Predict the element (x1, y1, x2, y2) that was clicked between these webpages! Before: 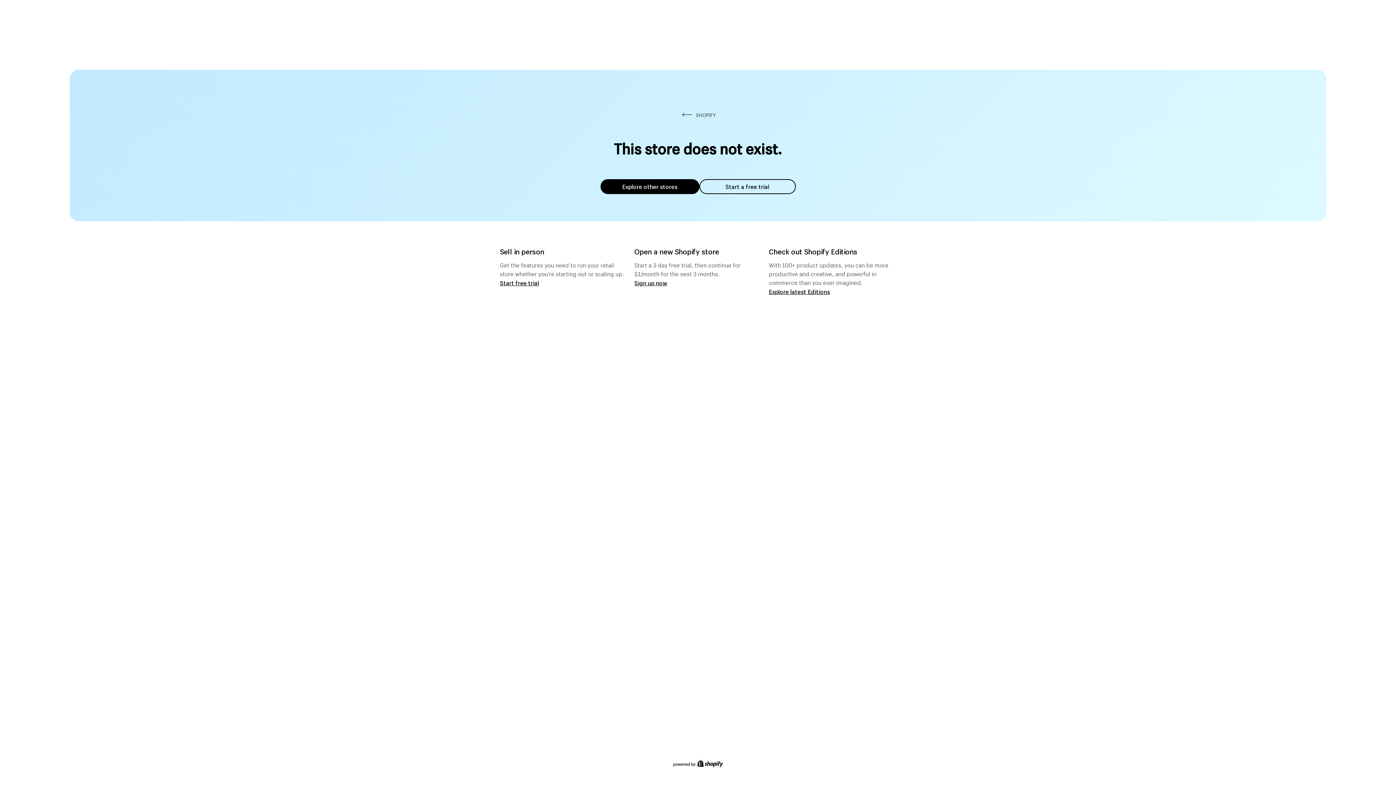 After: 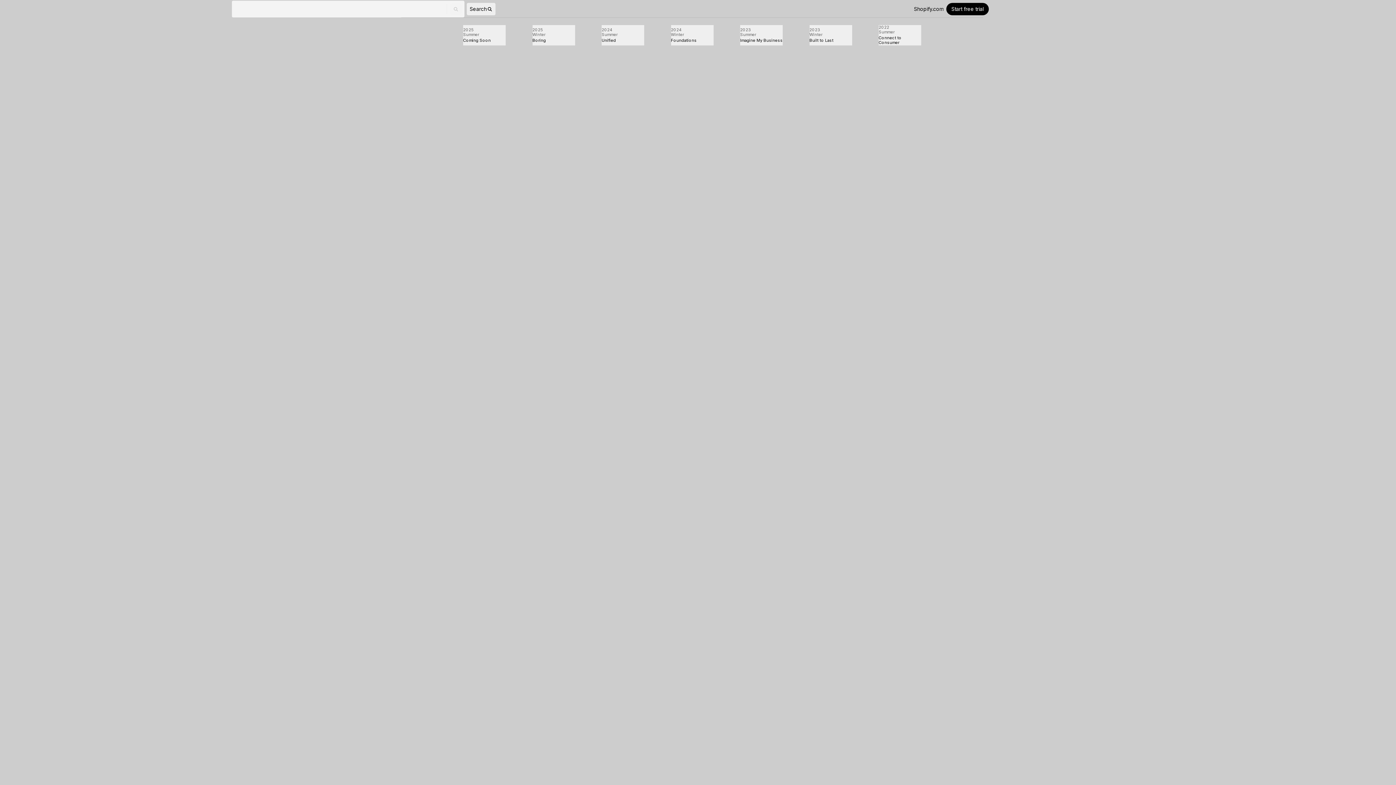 Action: label: Explore latest Editions bbox: (769, 287, 830, 295)